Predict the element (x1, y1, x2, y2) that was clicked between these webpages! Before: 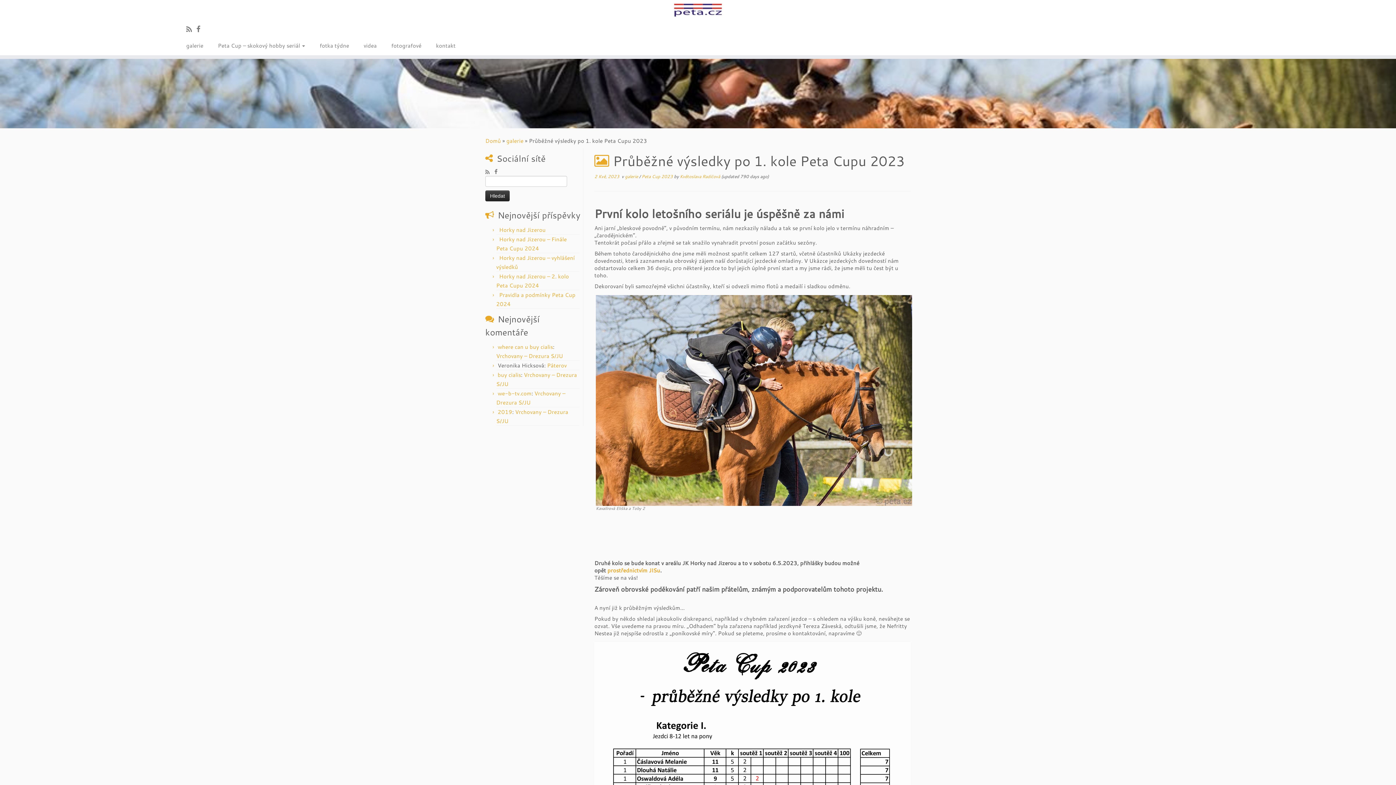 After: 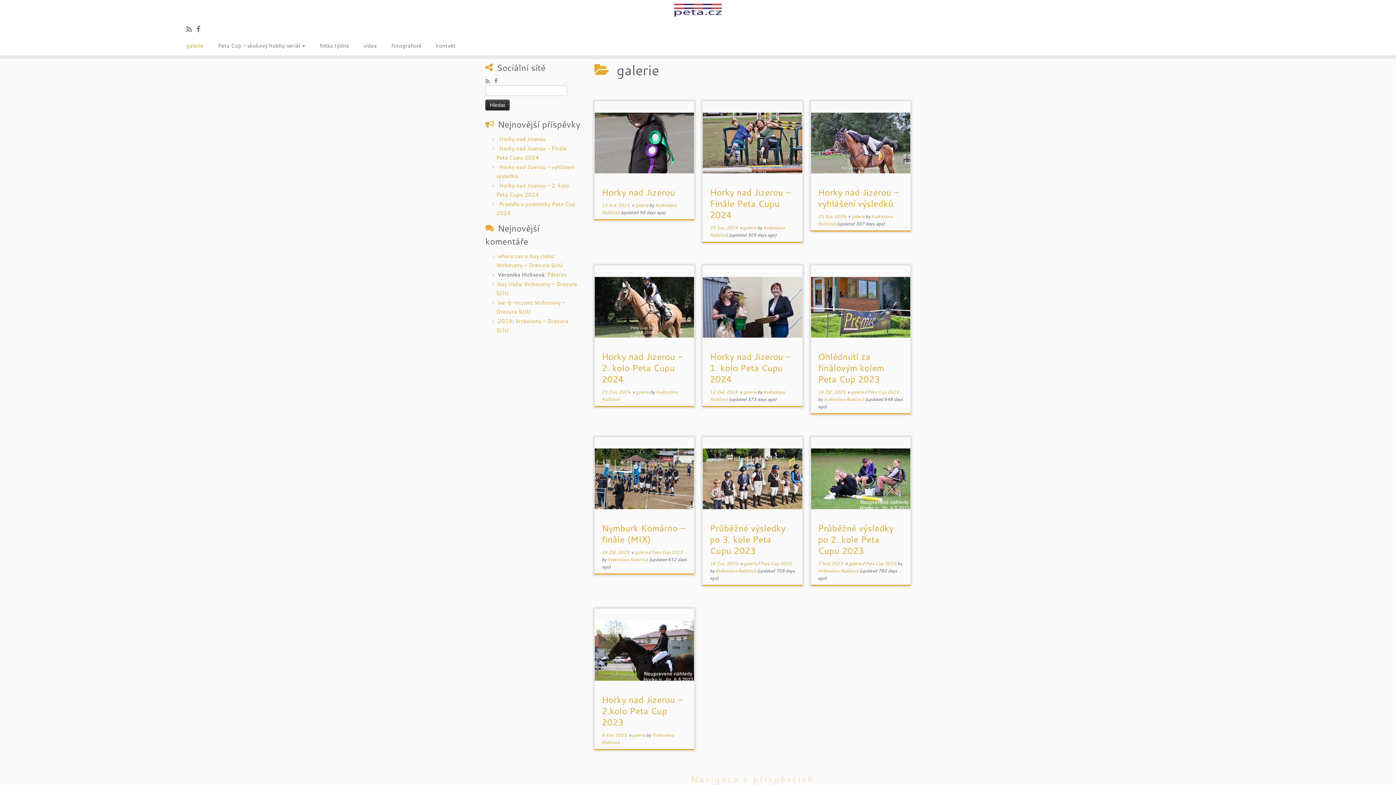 Action: bbox: (506, 137, 523, 144) label: galerie